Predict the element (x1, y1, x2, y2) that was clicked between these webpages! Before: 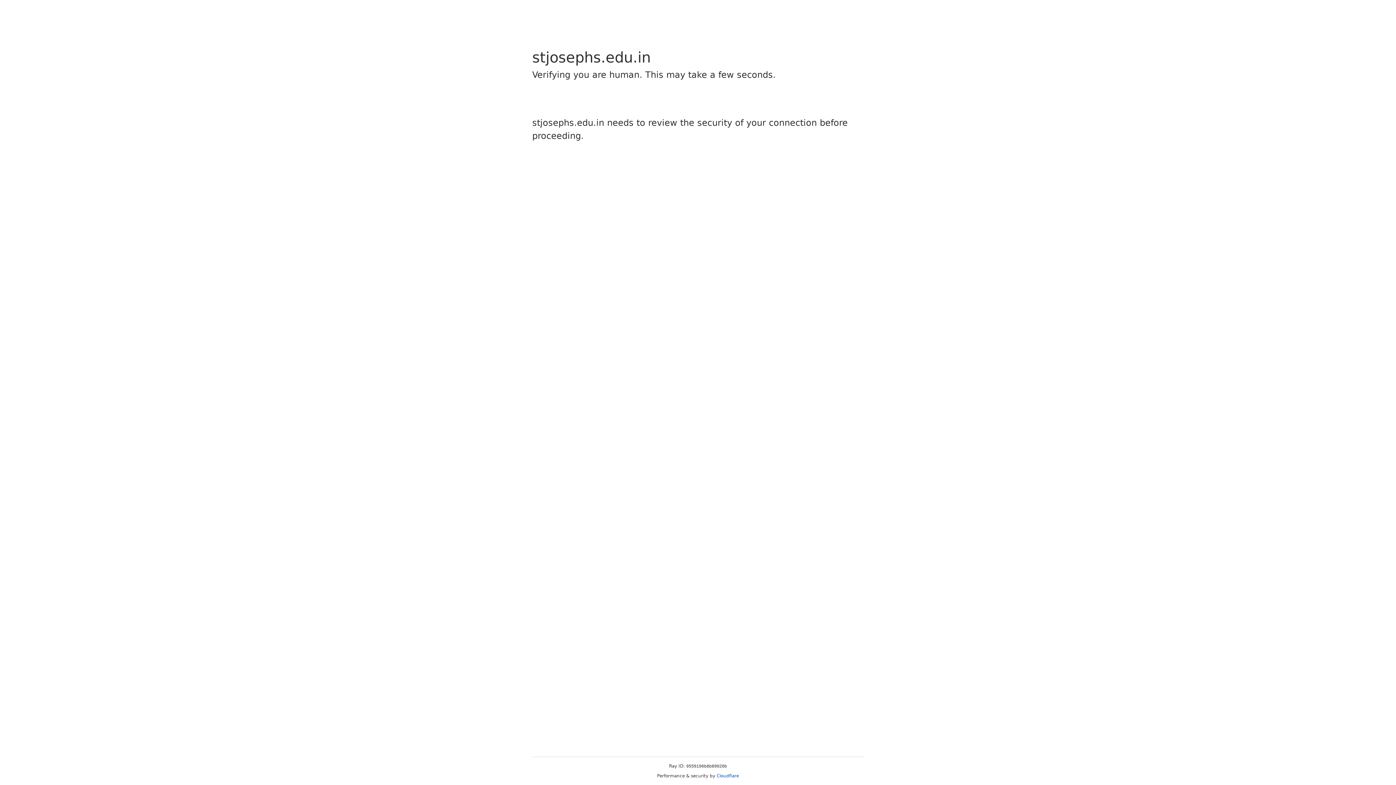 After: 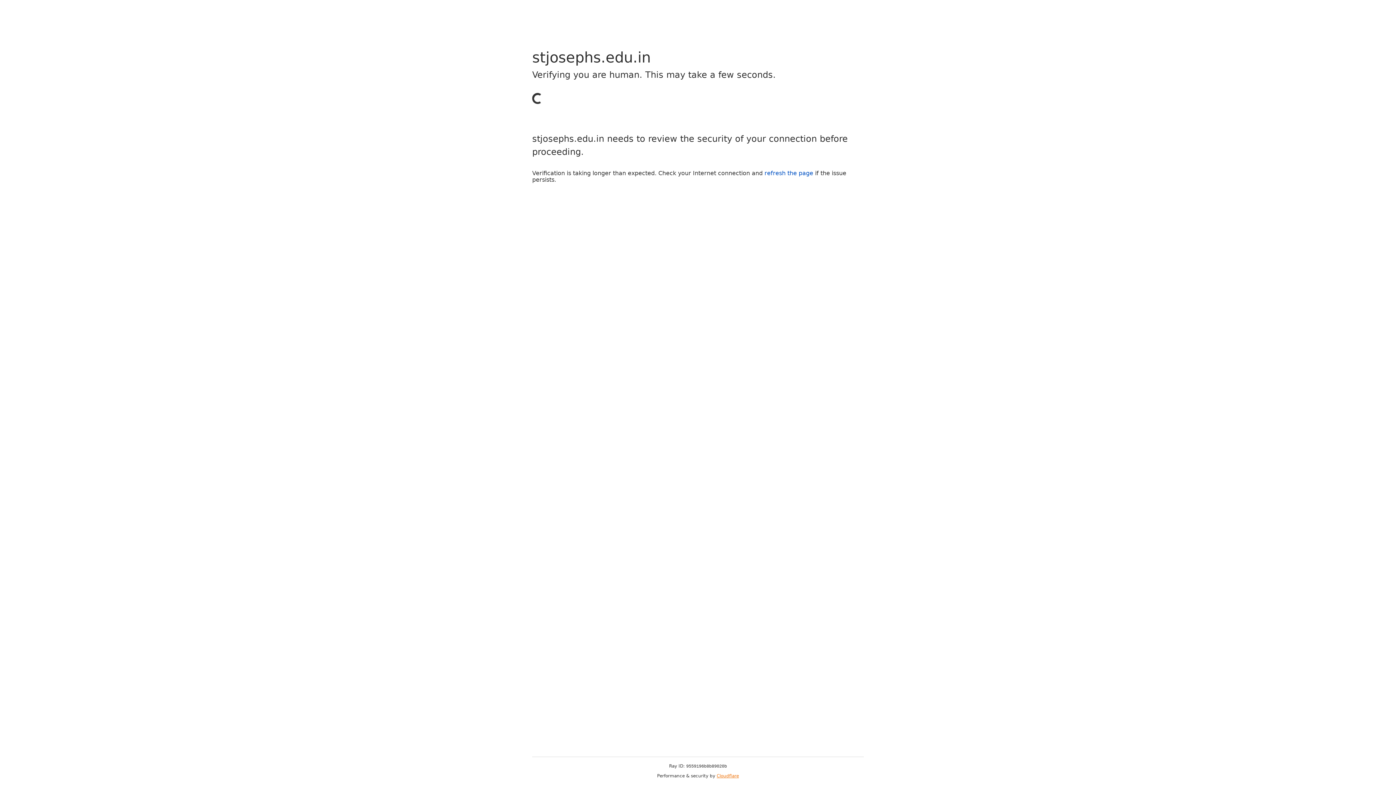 Action: label: Cloudflare bbox: (716, 773, 739, 778)